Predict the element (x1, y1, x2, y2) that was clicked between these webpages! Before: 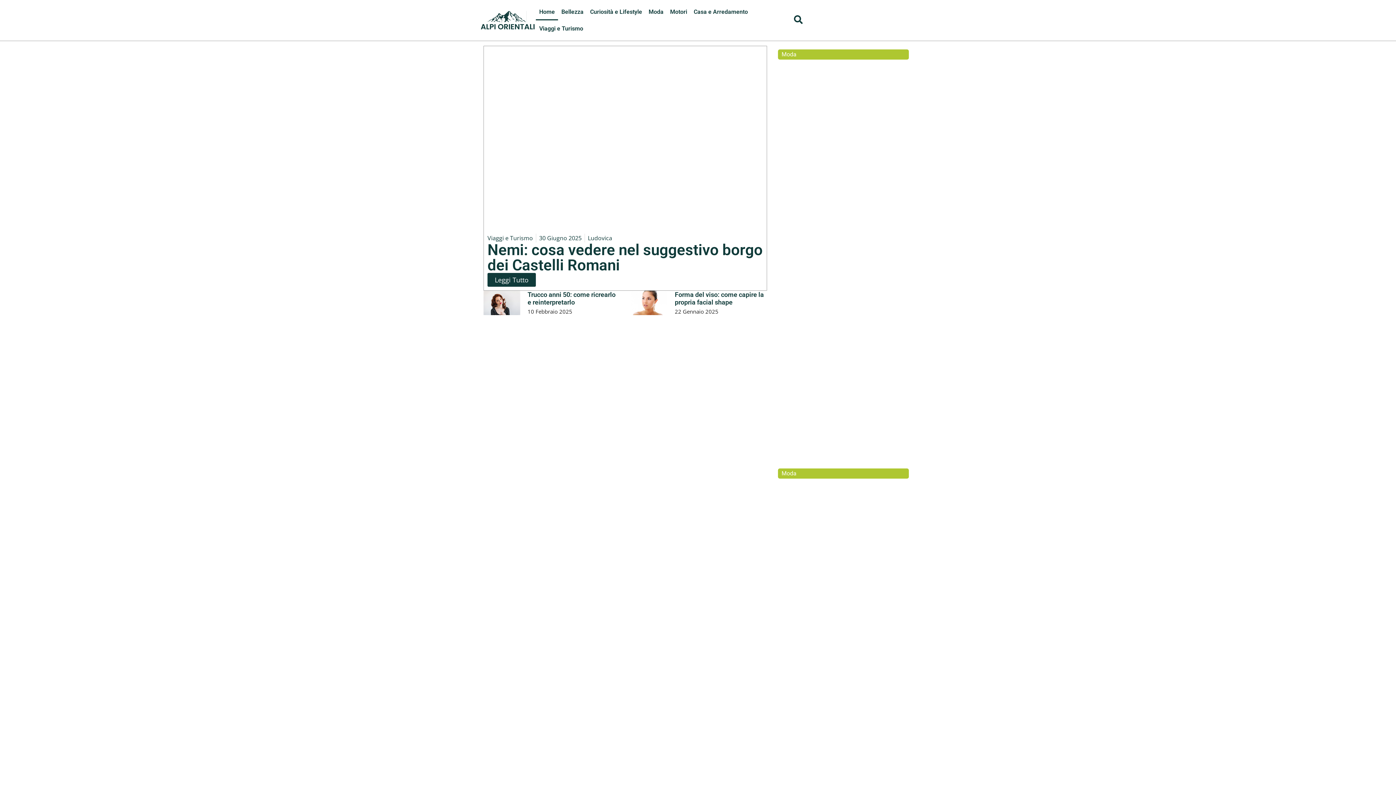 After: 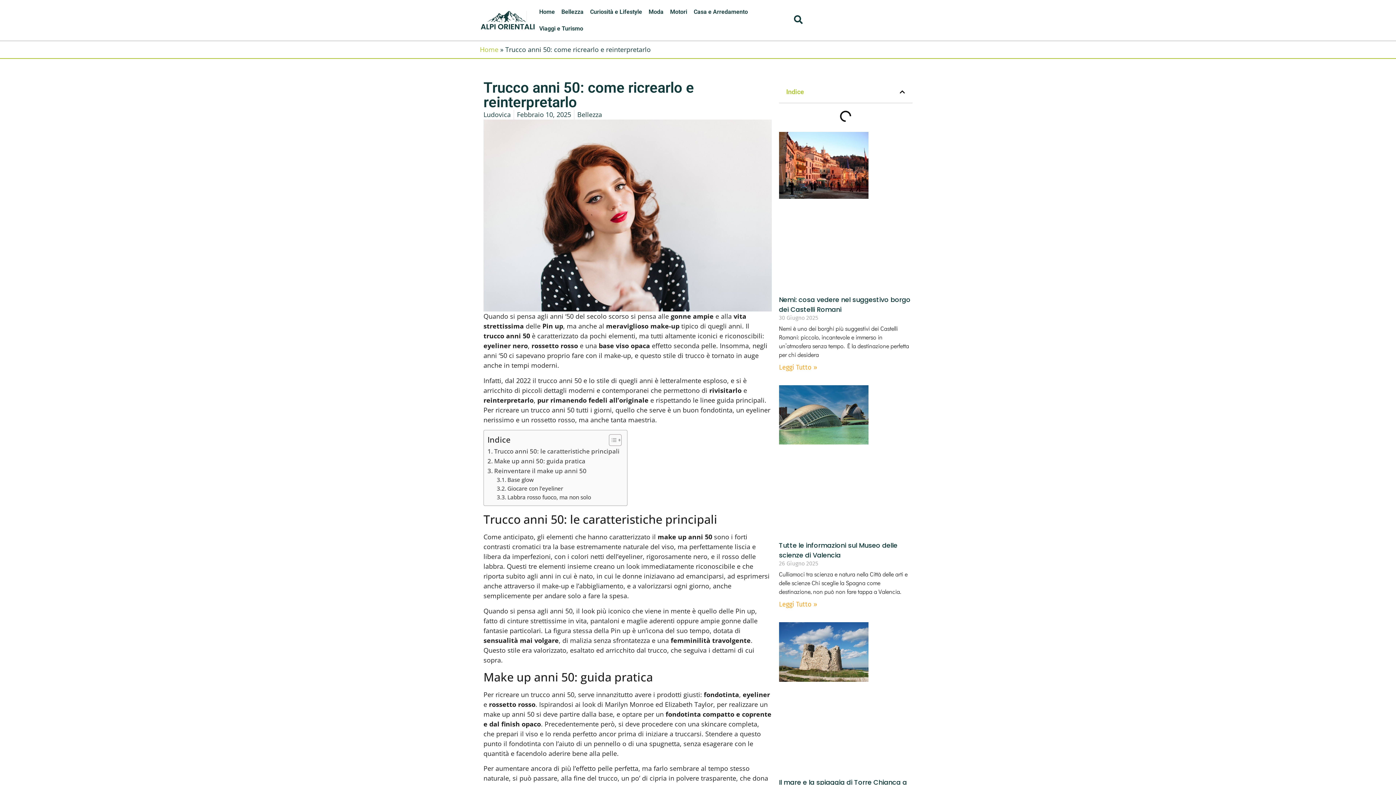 Action: bbox: (483, 290, 520, 352)